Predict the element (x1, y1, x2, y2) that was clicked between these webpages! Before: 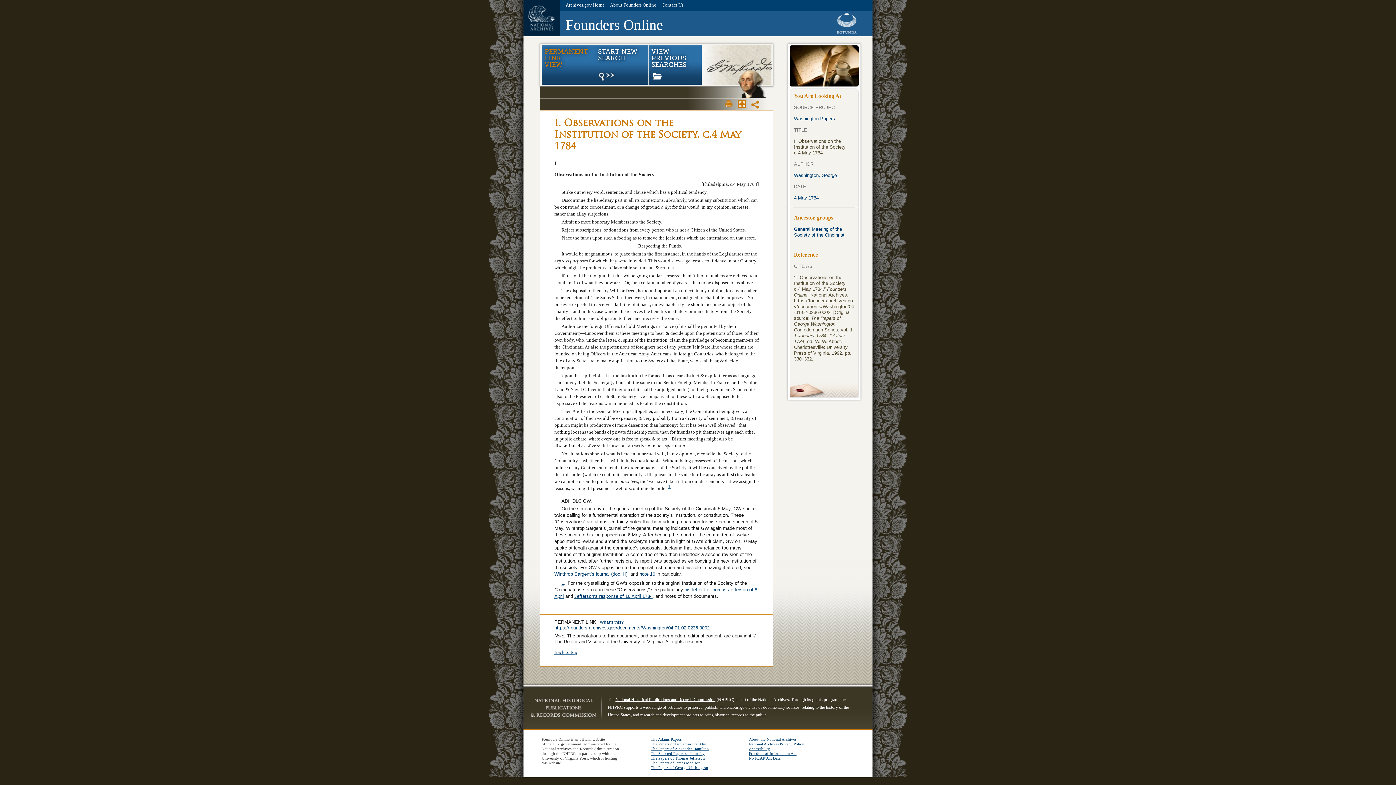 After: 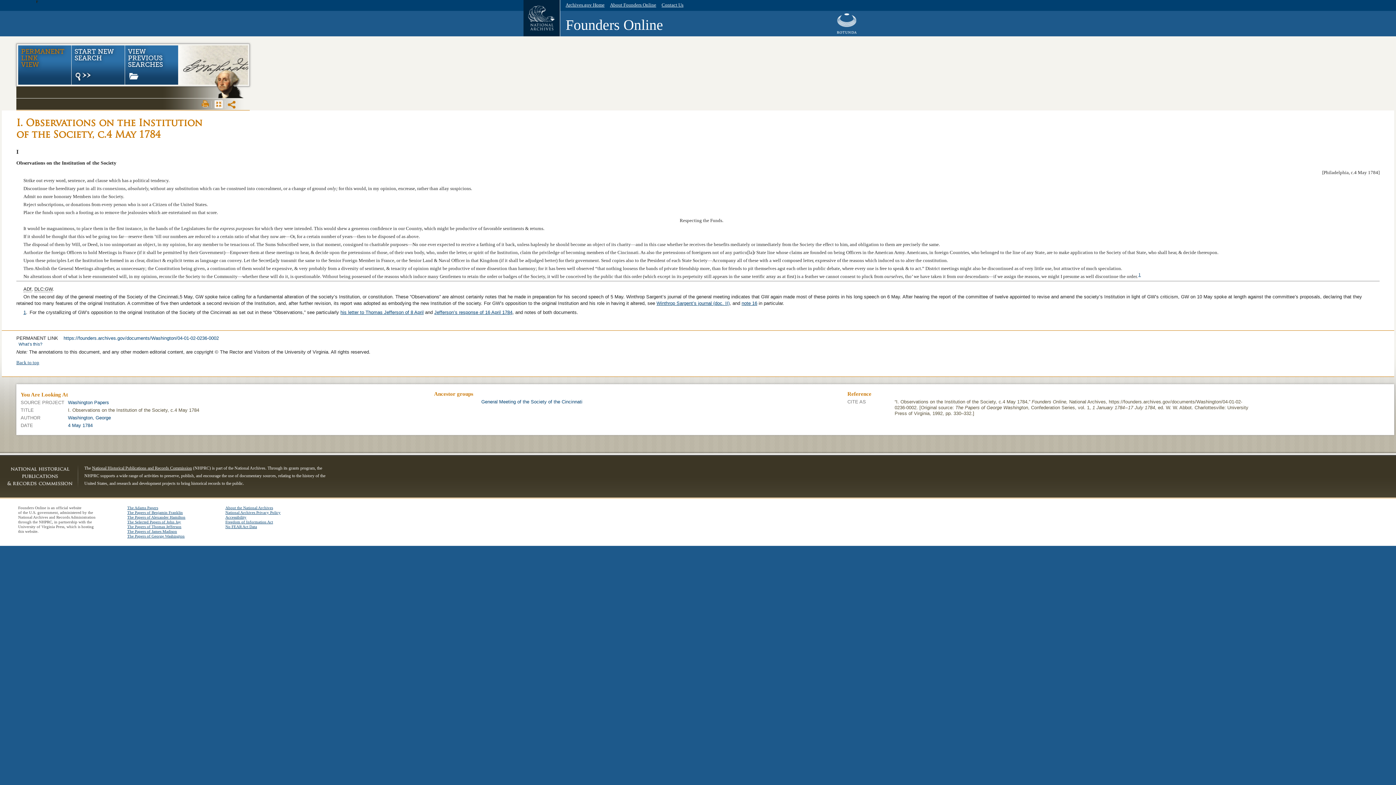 Action: label: Max Page View bbox: (736, 98, 748, 109)